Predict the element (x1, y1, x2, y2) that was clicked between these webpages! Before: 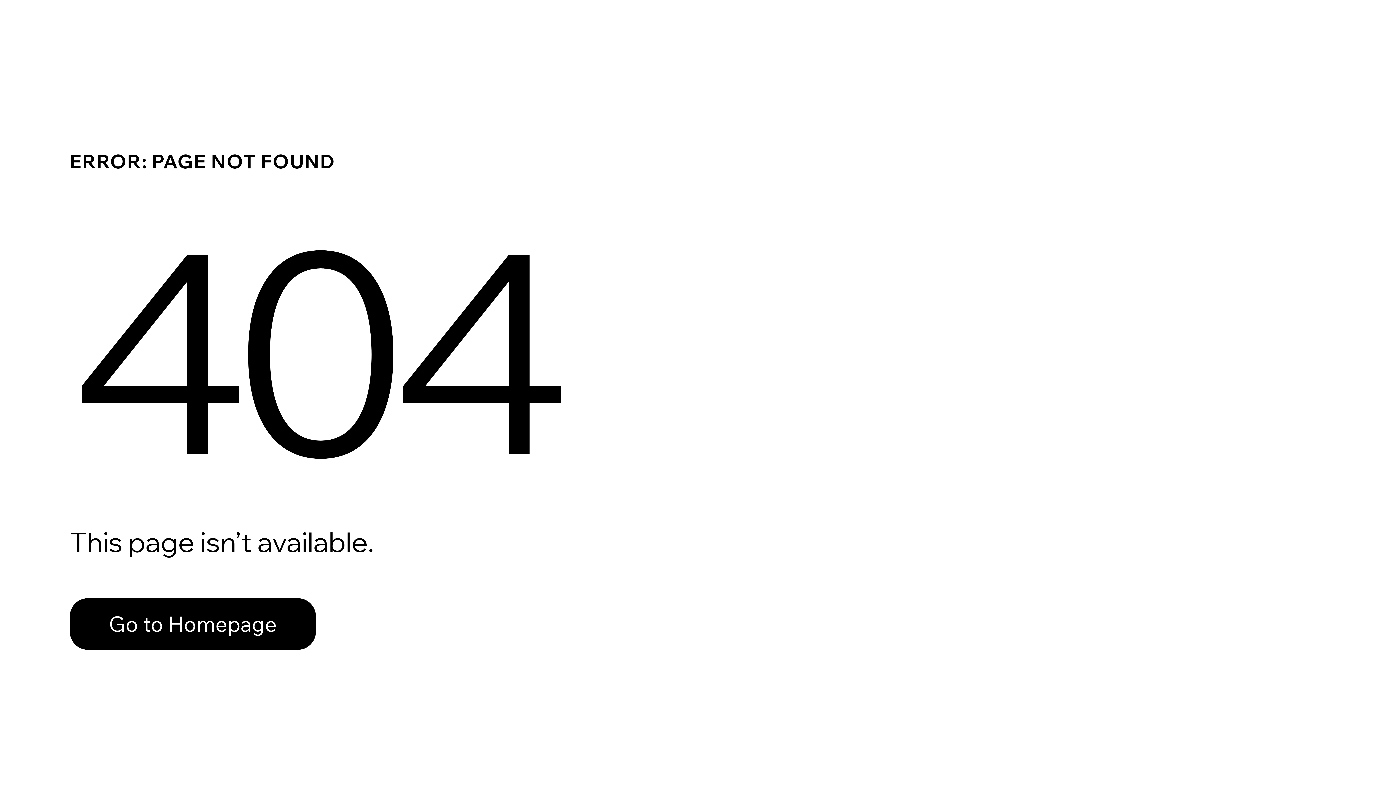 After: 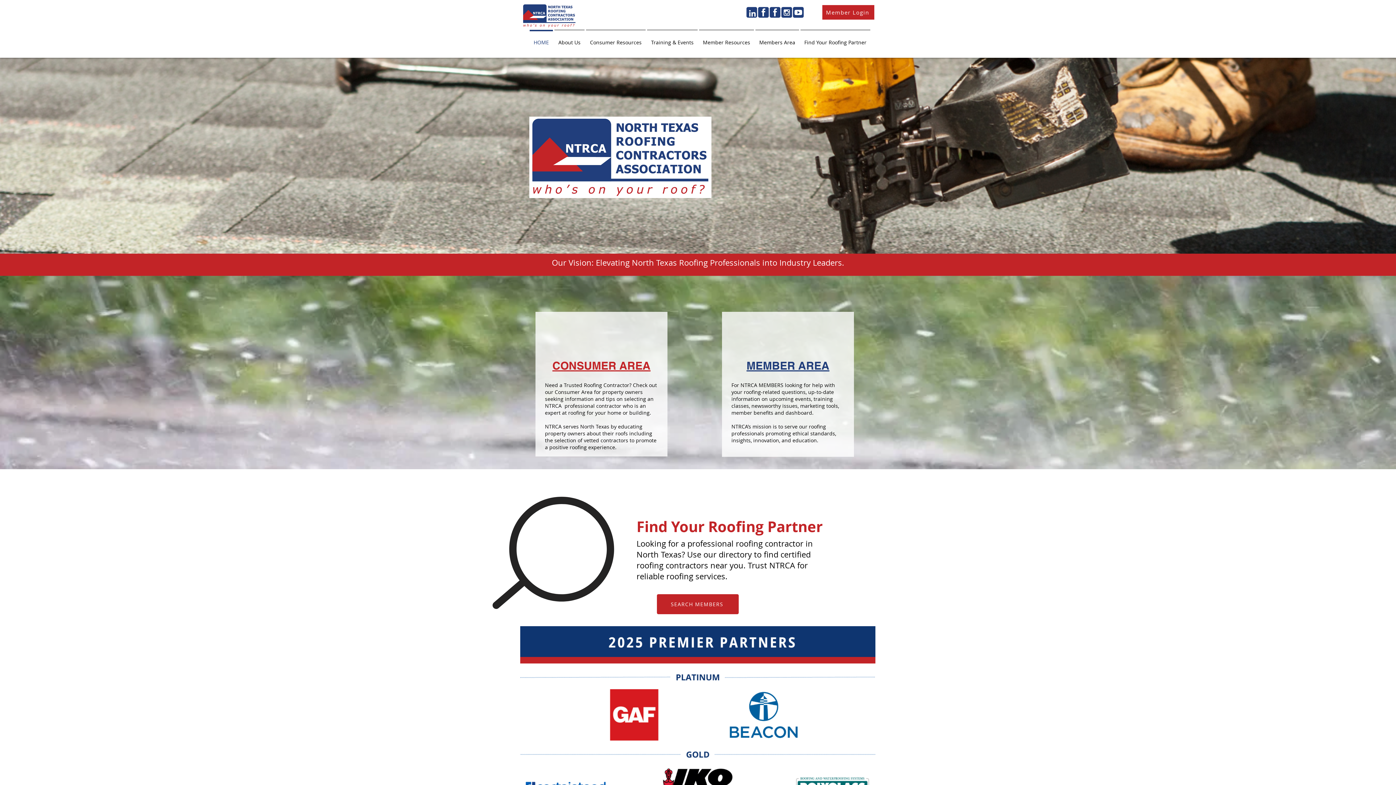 Action: label: Go to Homepage bbox: (69, 582, 768, 659)